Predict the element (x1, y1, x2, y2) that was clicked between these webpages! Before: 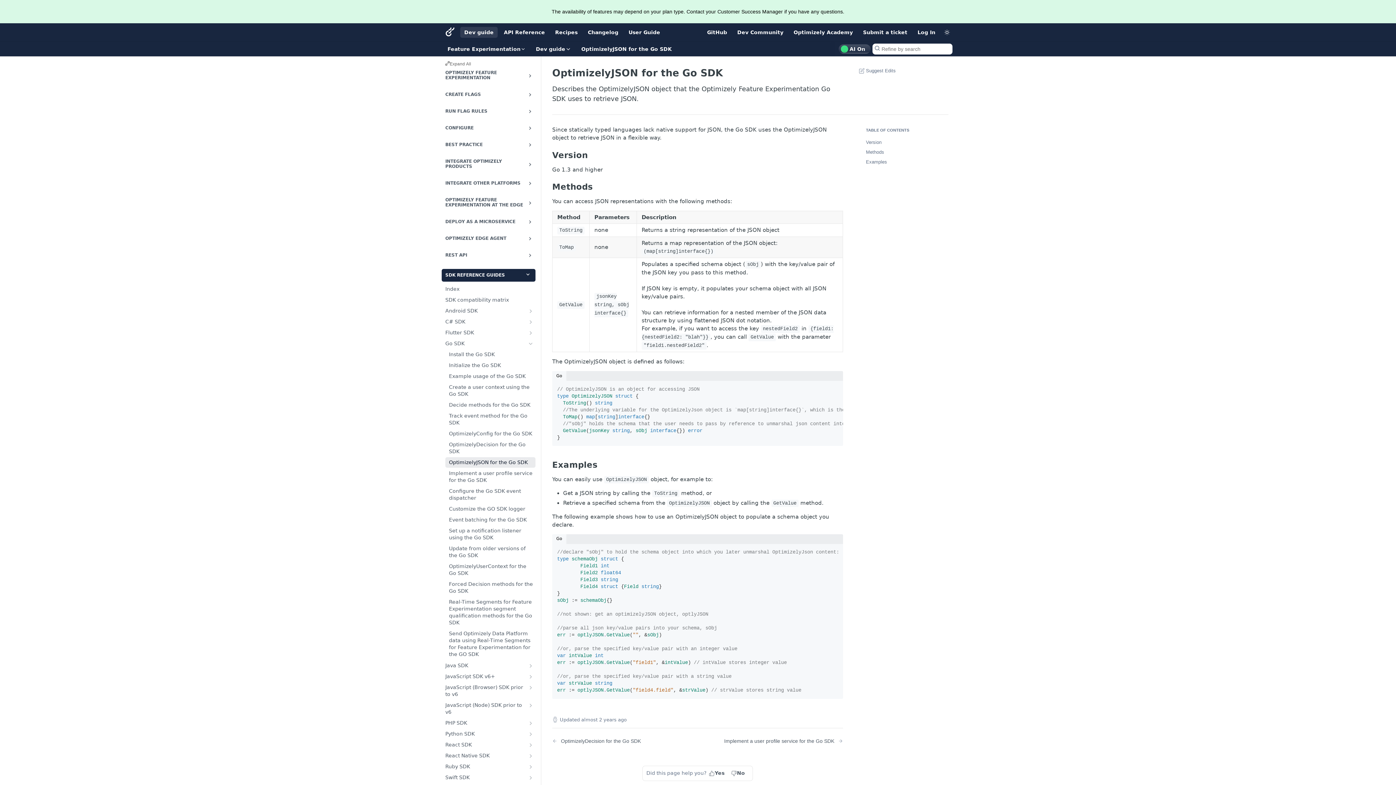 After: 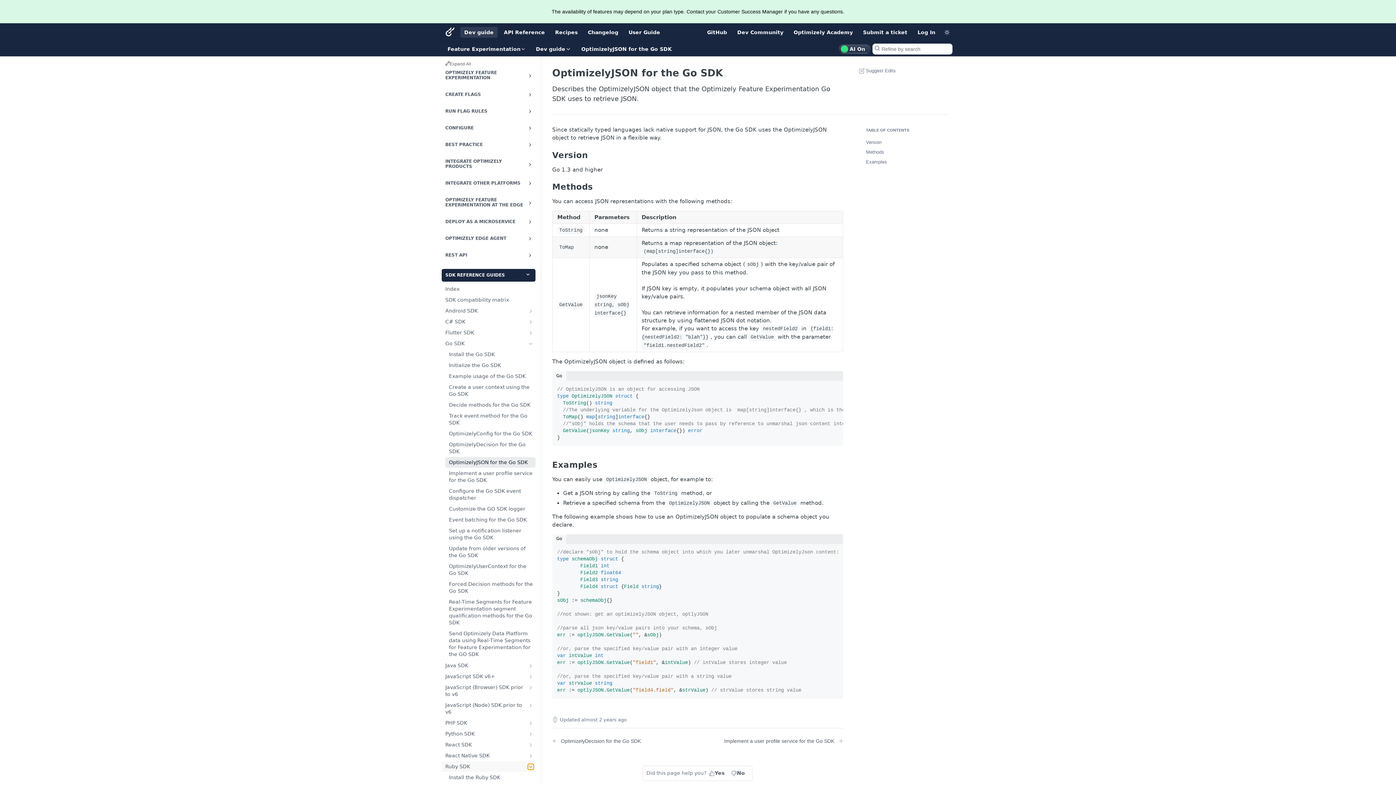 Action: label: Show subpages for Ruby SDK bbox: (528, 764, 533, 770)